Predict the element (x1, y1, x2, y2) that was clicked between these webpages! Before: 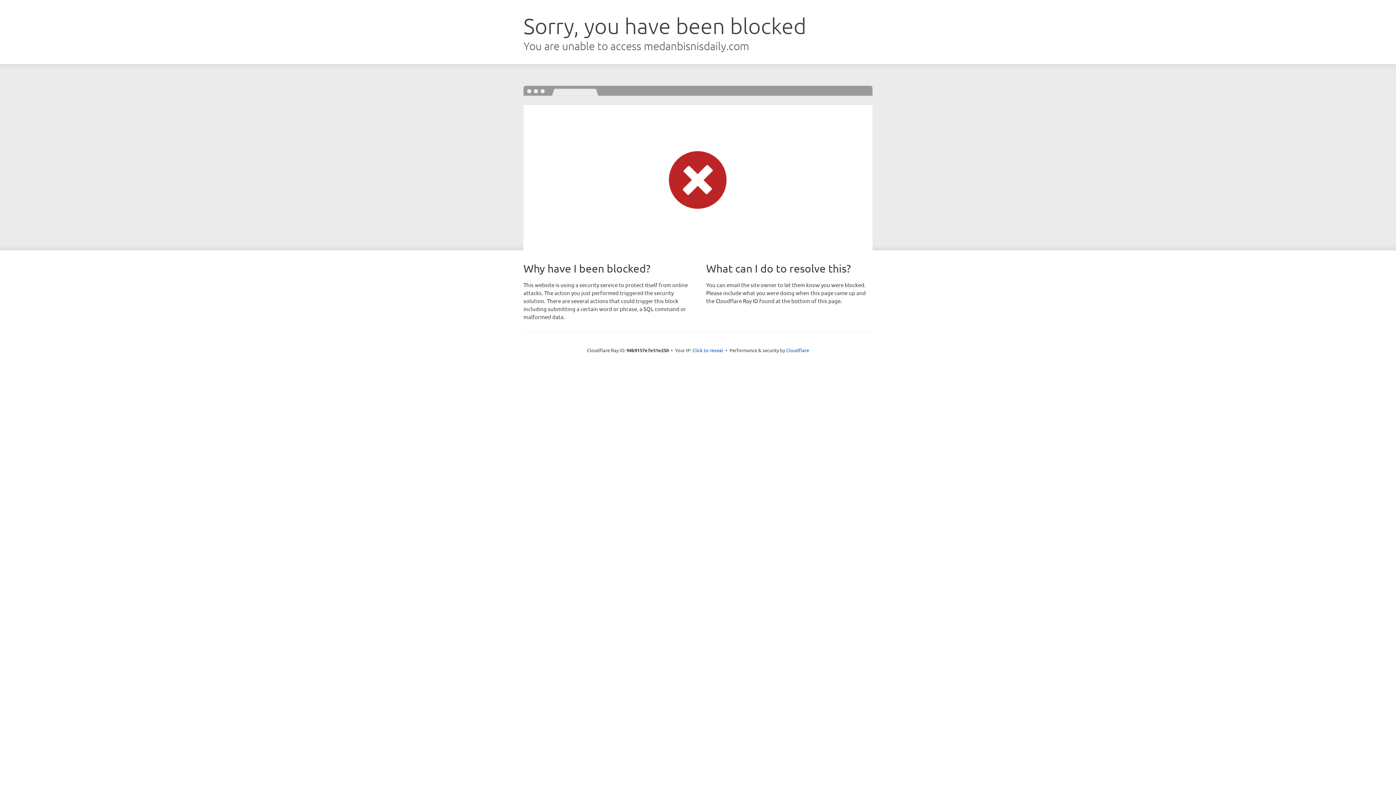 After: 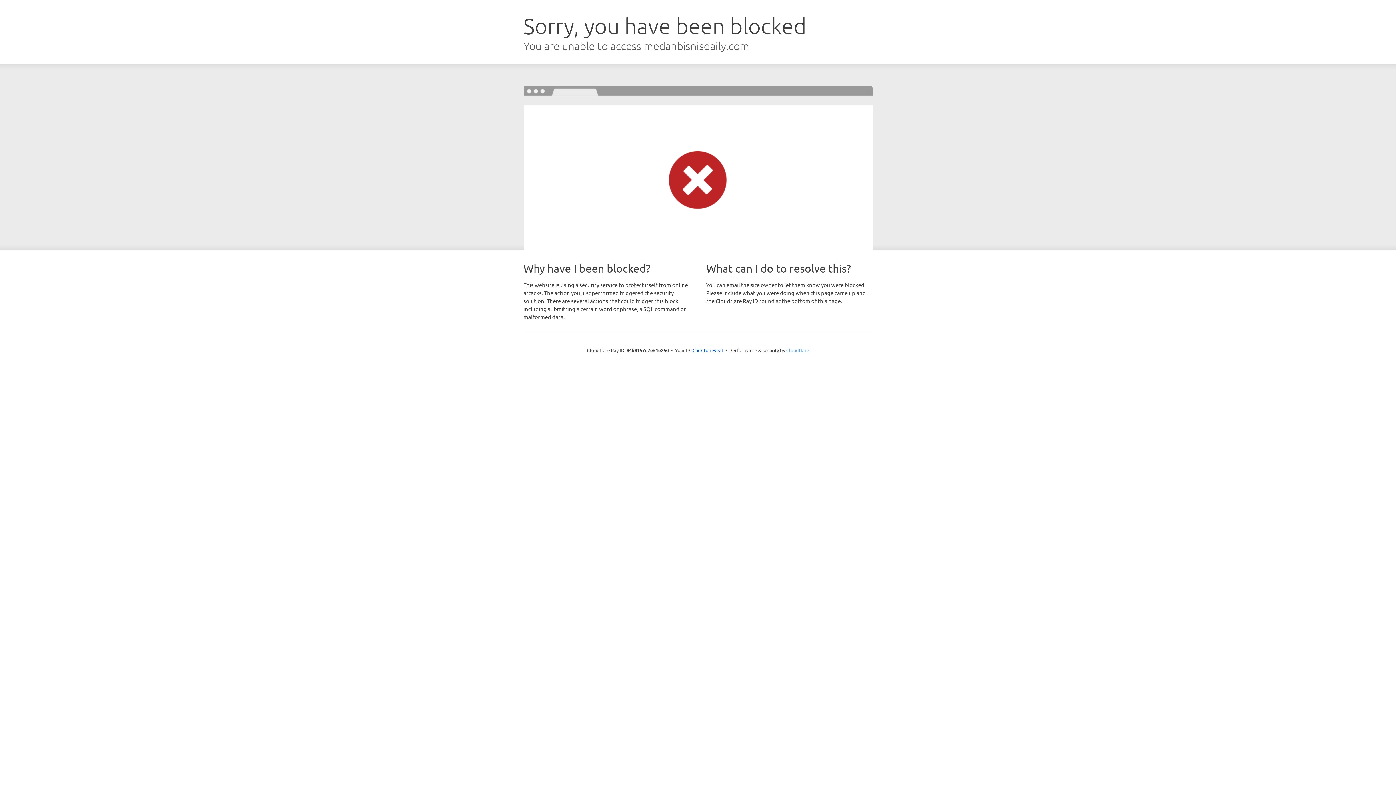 Action: bbox: (786, 347, 809, 353) label: Cloudflare